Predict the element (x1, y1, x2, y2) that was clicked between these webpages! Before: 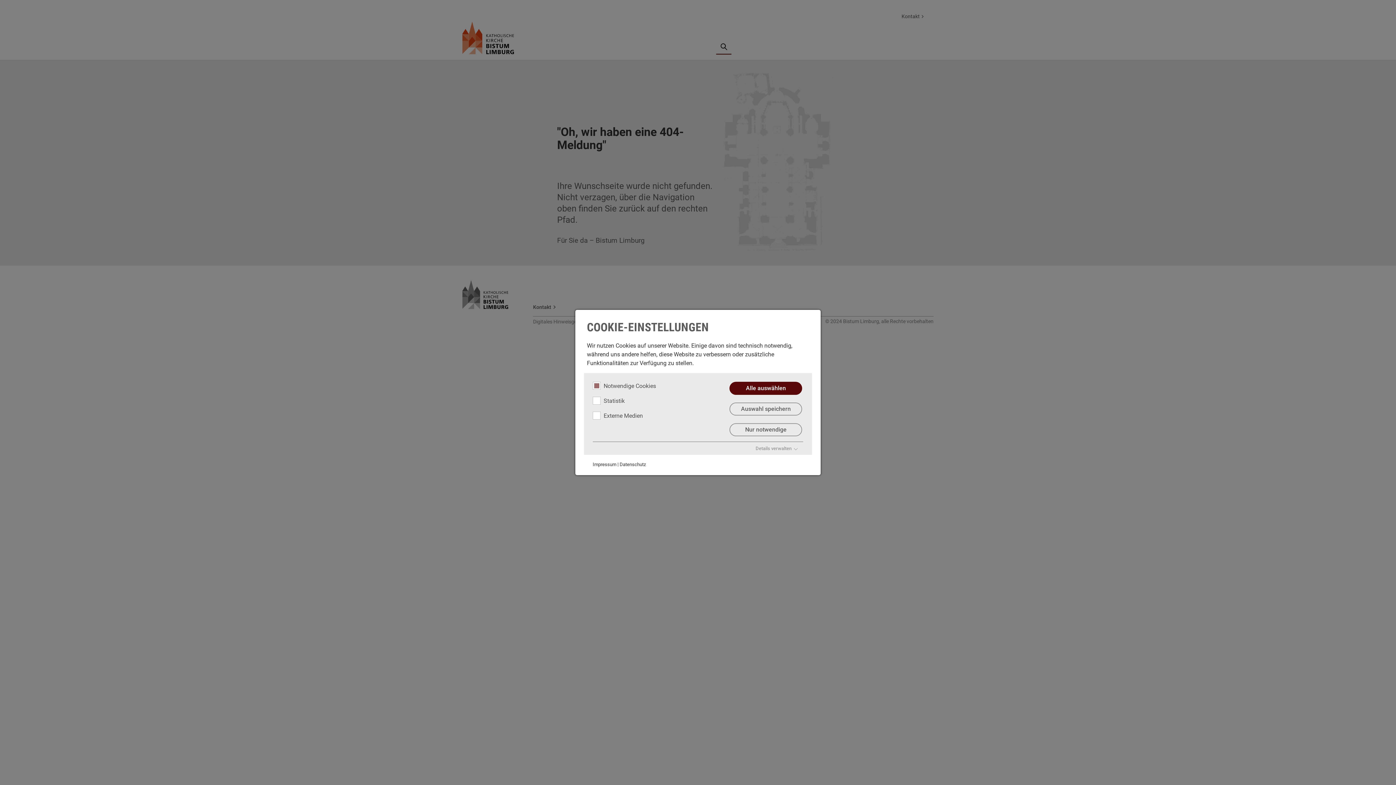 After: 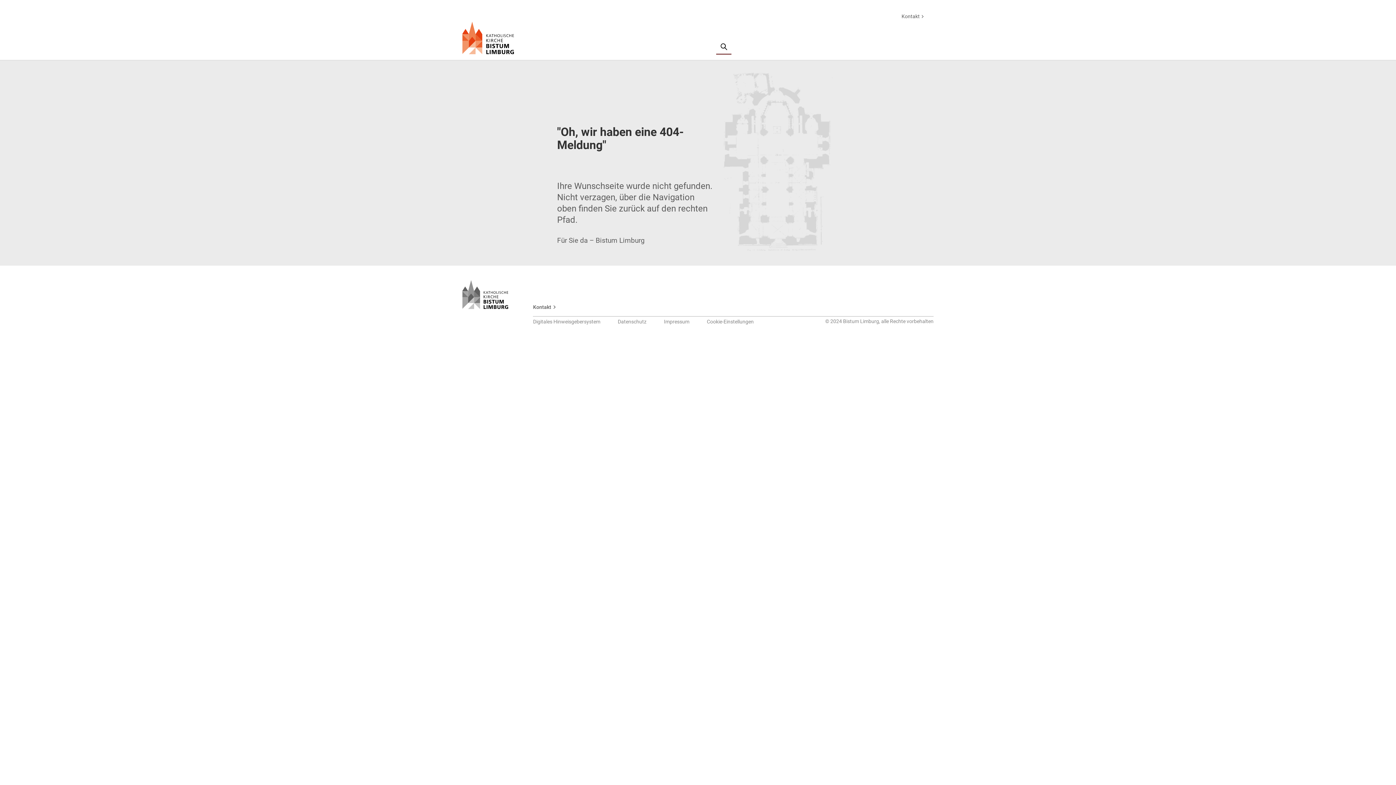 Action: label: Alle auswählen bbox: (729, 382, 802, 395)